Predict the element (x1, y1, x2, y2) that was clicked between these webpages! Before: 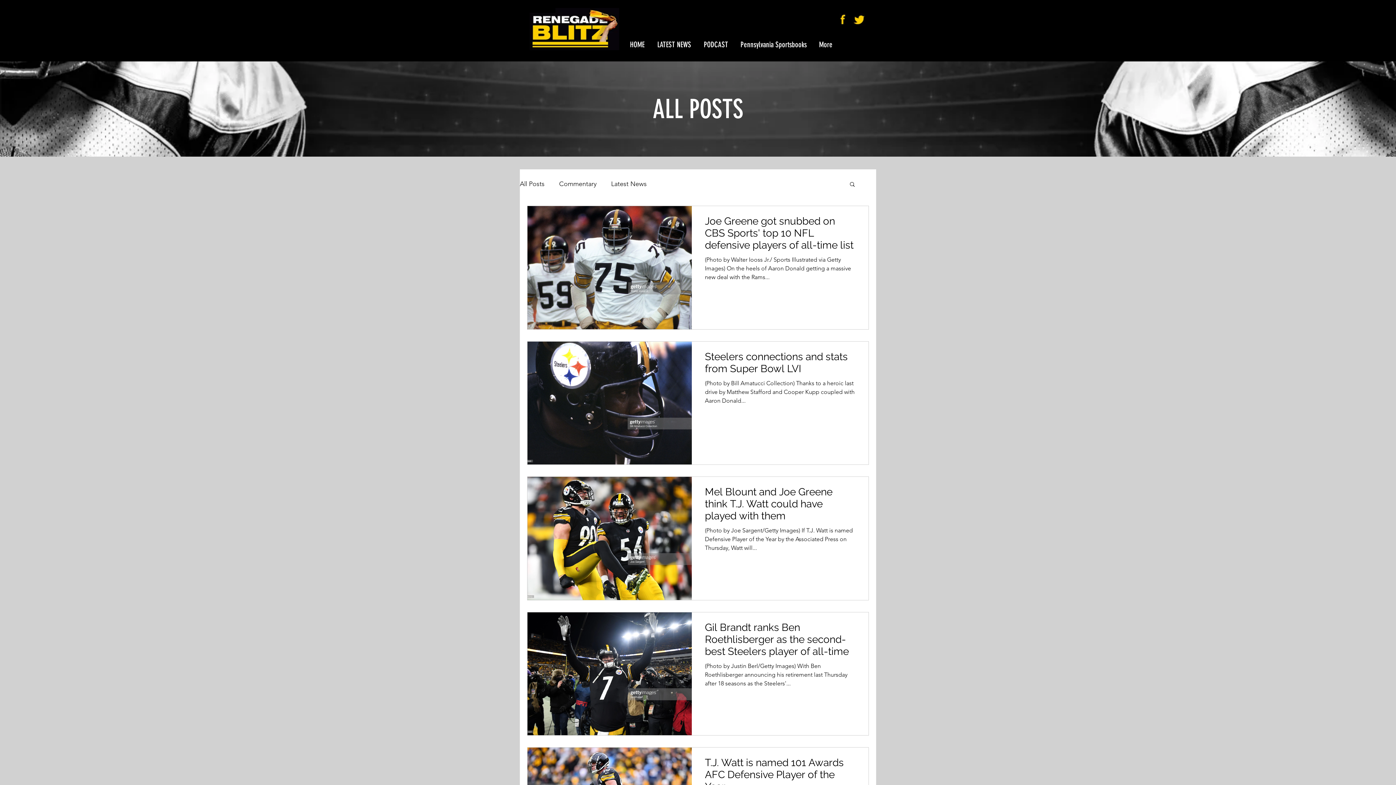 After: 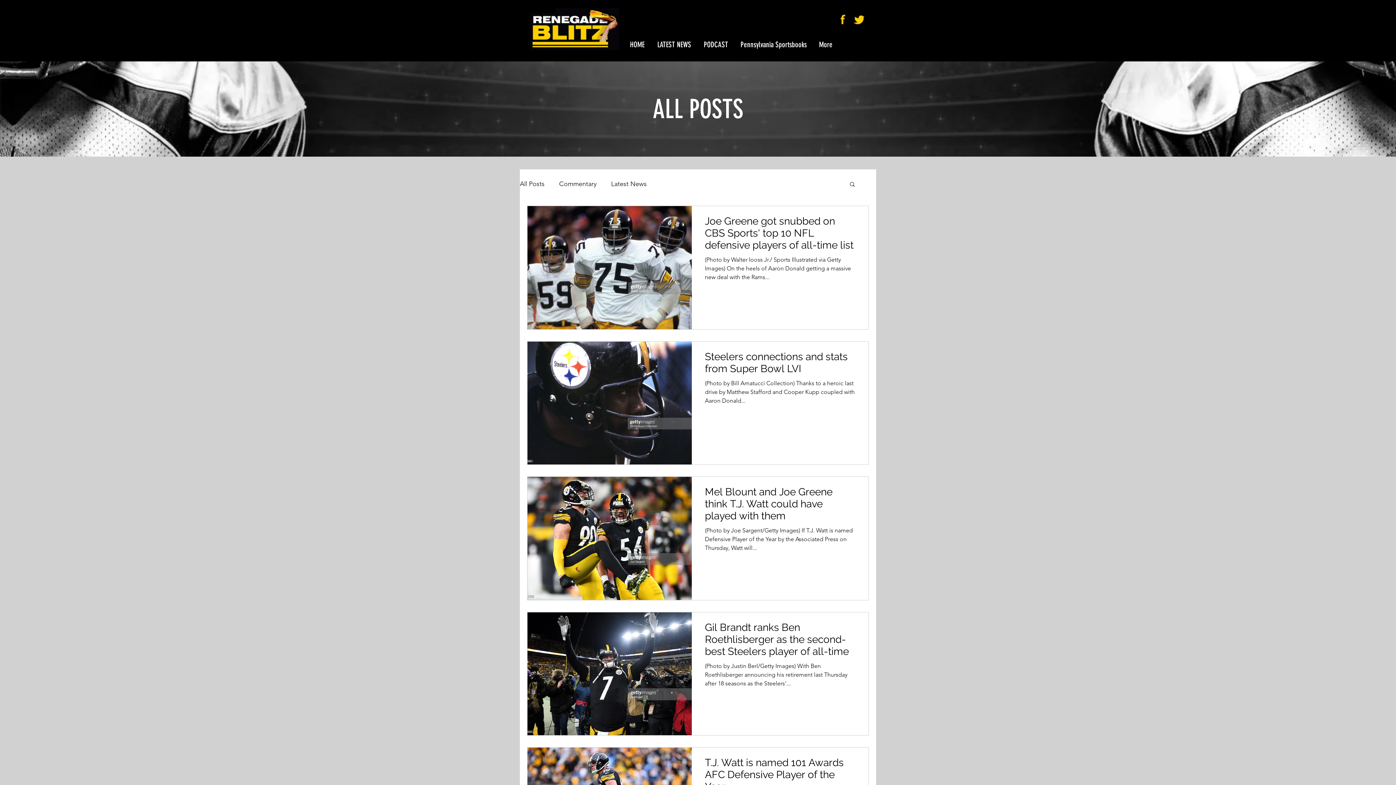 Action: bbox: (836, 13, 849, 26)